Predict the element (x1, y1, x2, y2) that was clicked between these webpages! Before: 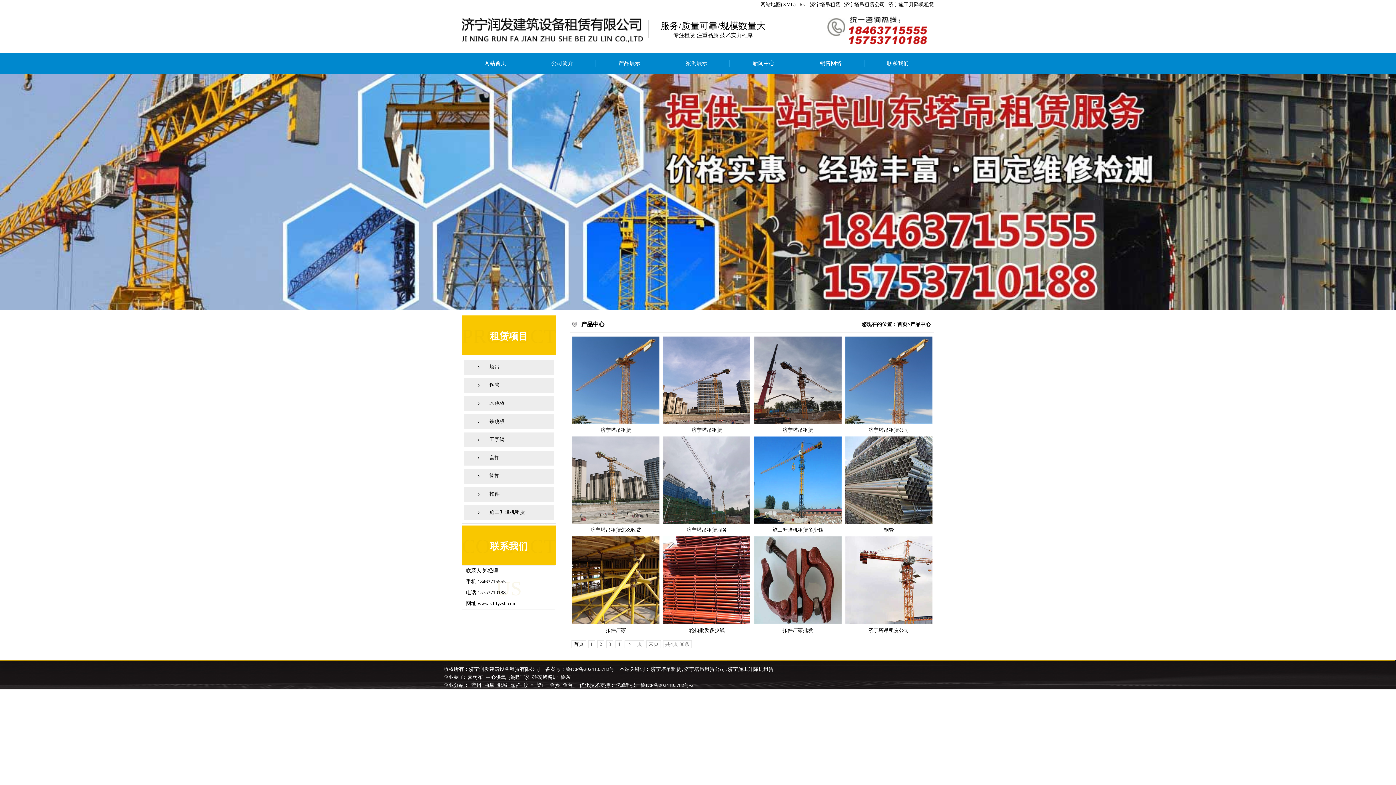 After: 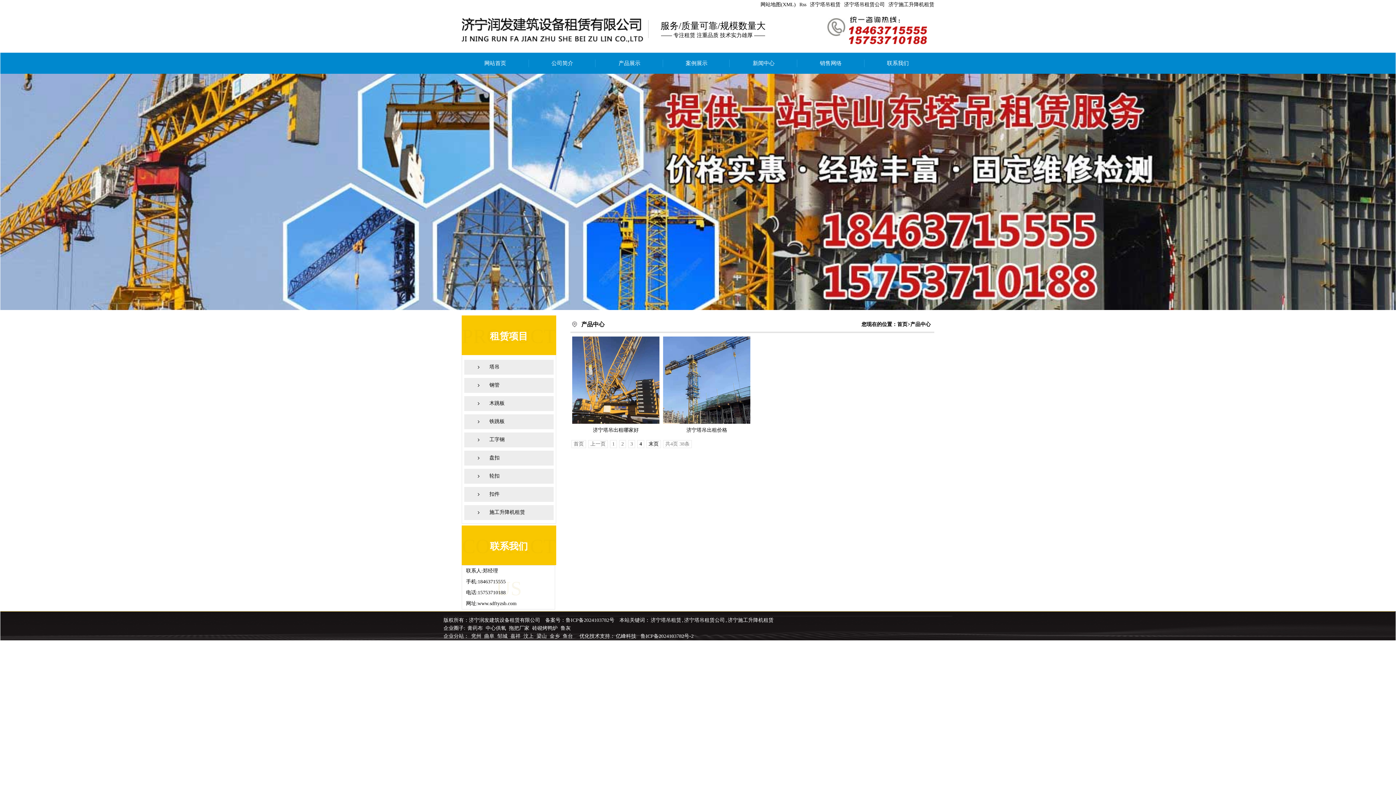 Action: bbox: (648, 641, 658, 647) label: 末页